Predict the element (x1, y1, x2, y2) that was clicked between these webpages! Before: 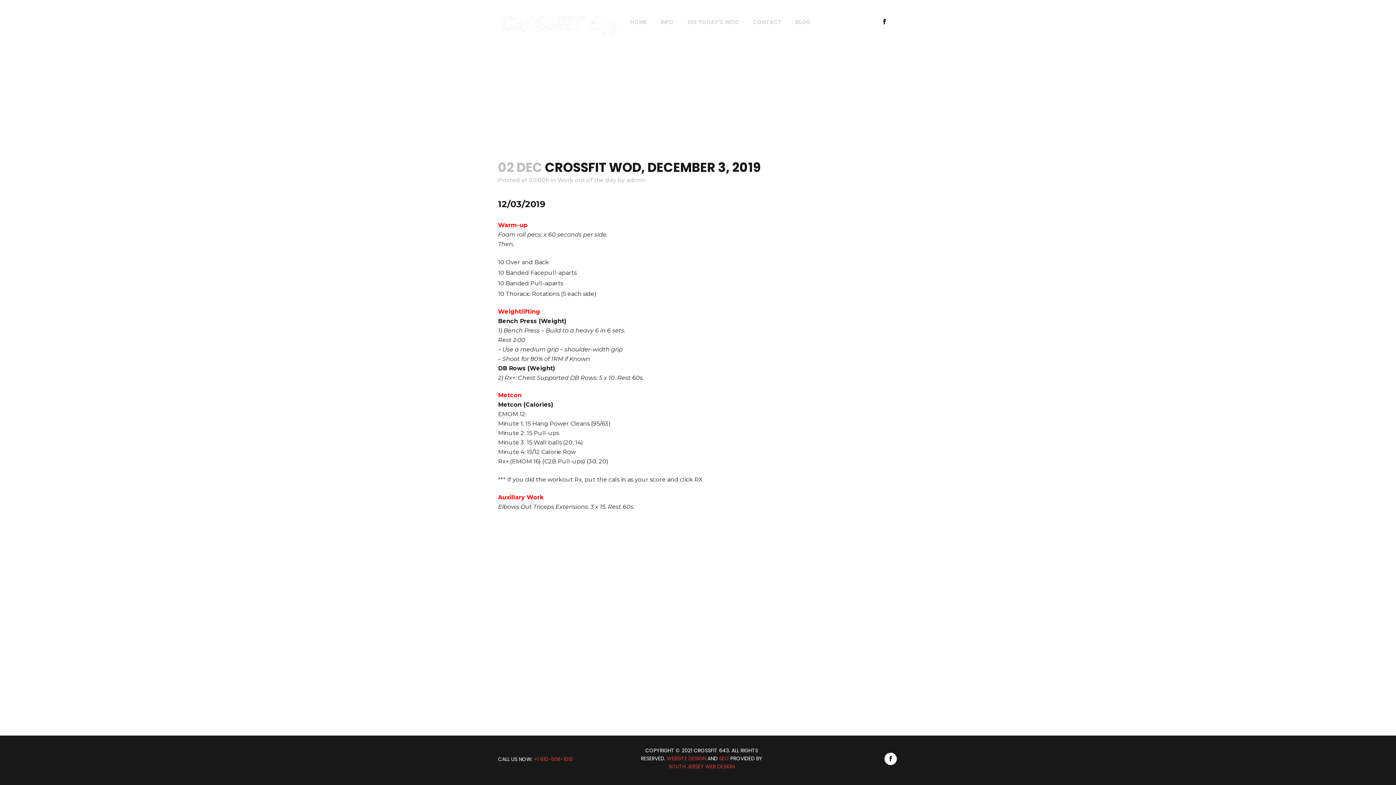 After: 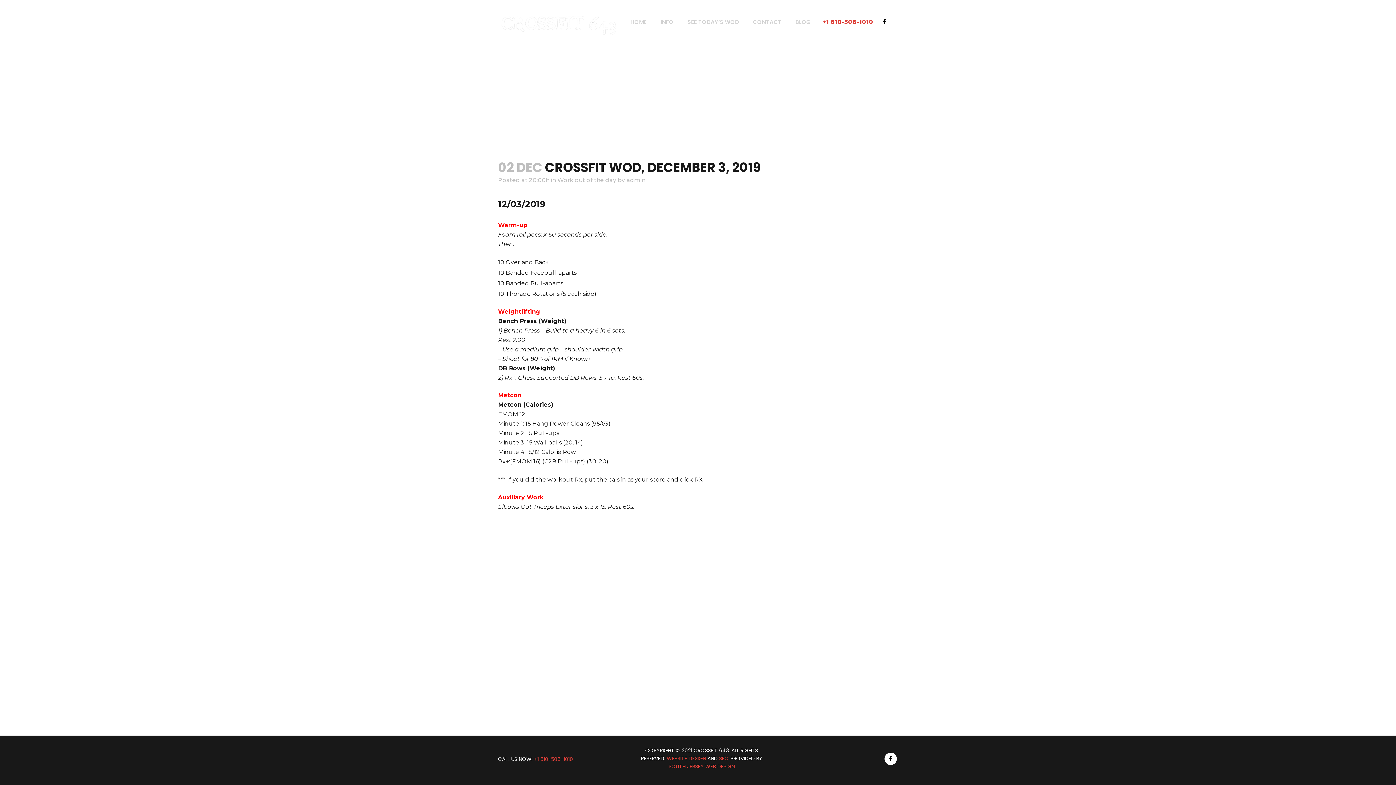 Action: bbox: (823, 18, 873, 25) label: +1 610-506-1010